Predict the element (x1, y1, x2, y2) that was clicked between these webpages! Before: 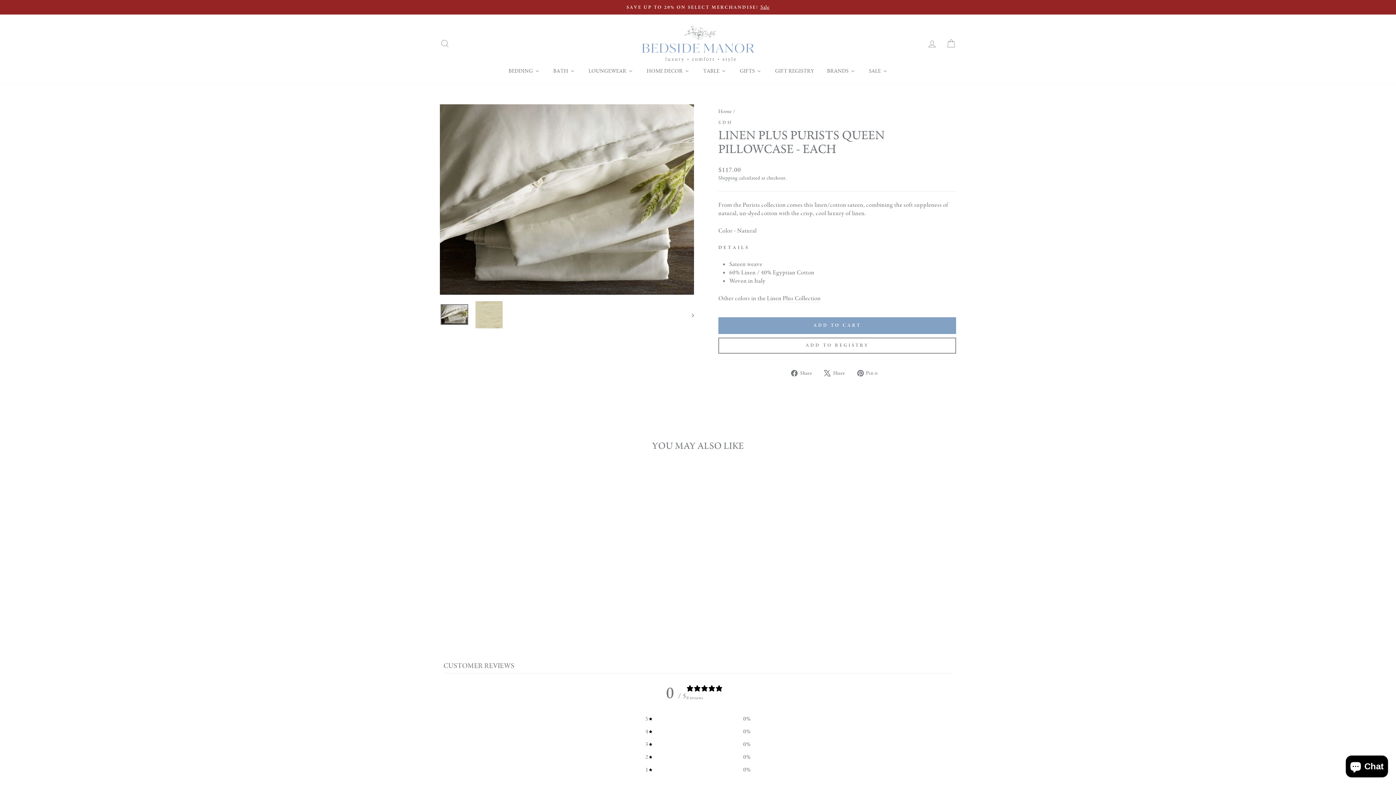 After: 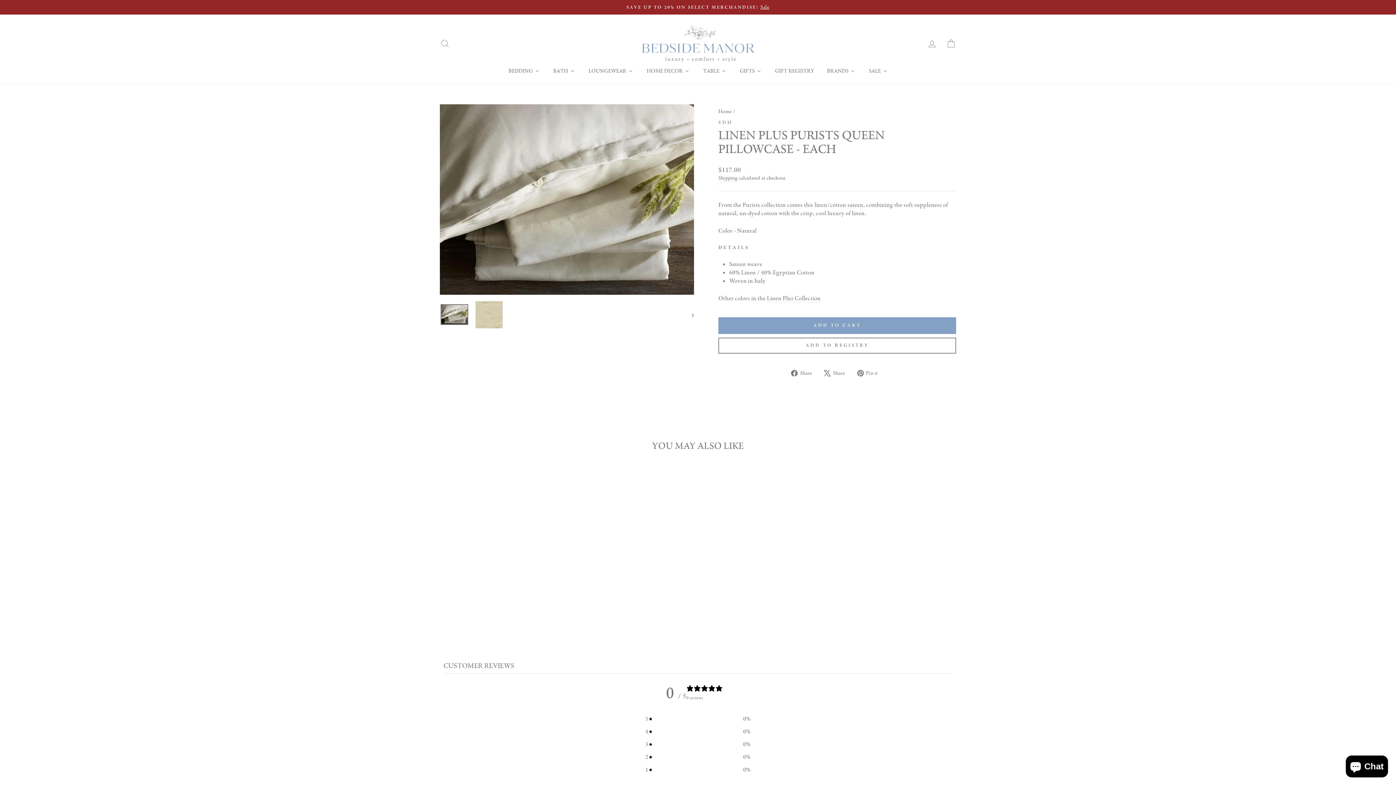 Action: bbox: (440, 592, 563, 620) label: LINEN PLUS PURISTS QUEEN PILLOWCASE - EACH
SDH